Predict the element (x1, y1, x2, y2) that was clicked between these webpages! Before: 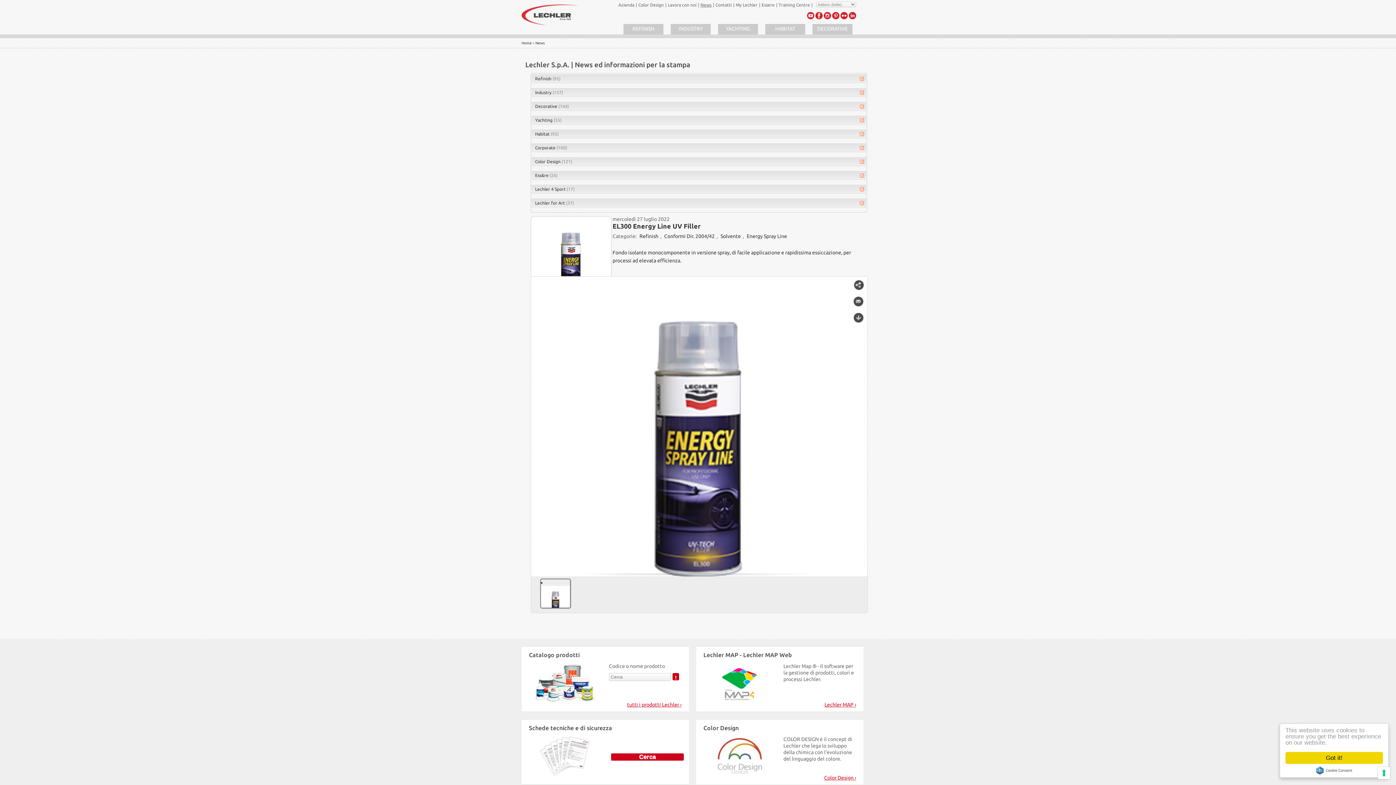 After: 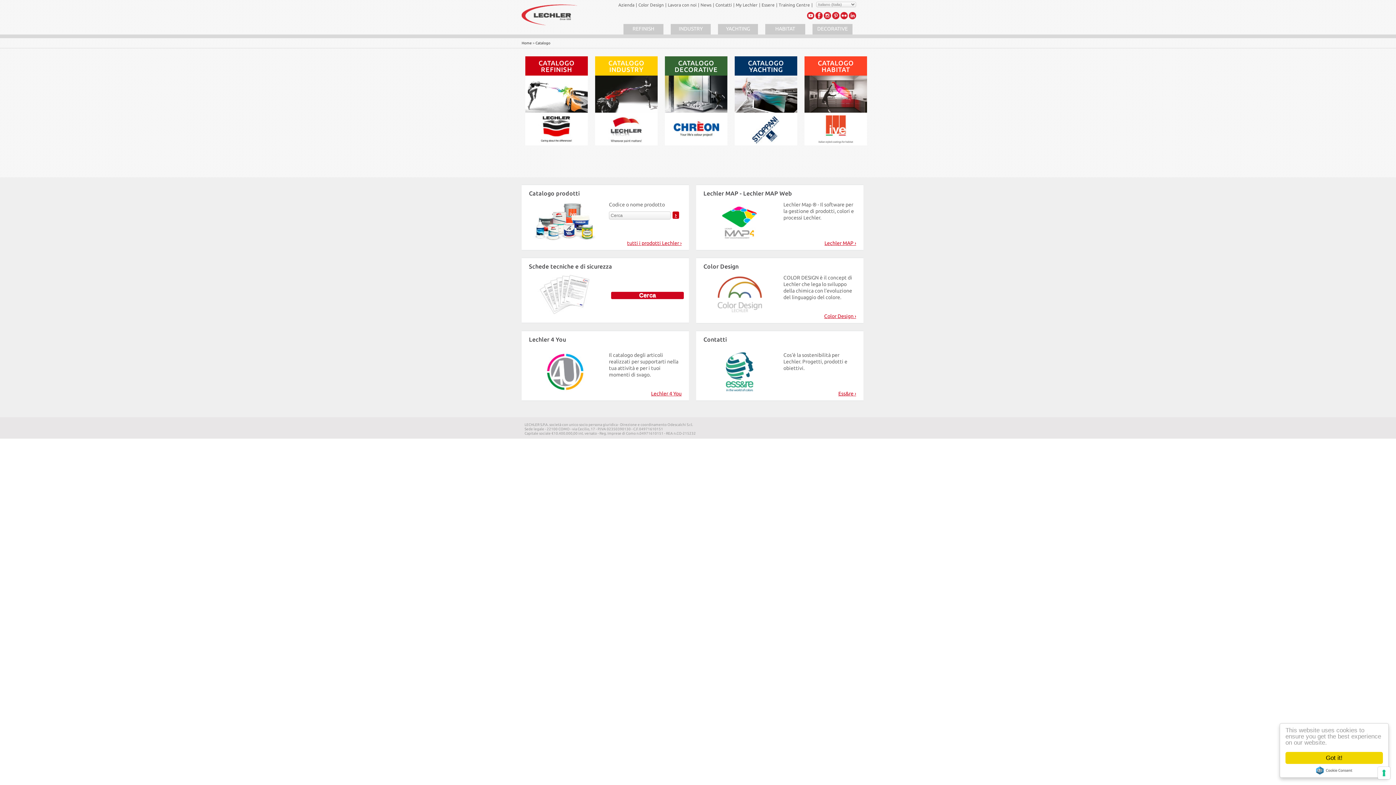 Action: bbox: (529, 698, 601, 704)